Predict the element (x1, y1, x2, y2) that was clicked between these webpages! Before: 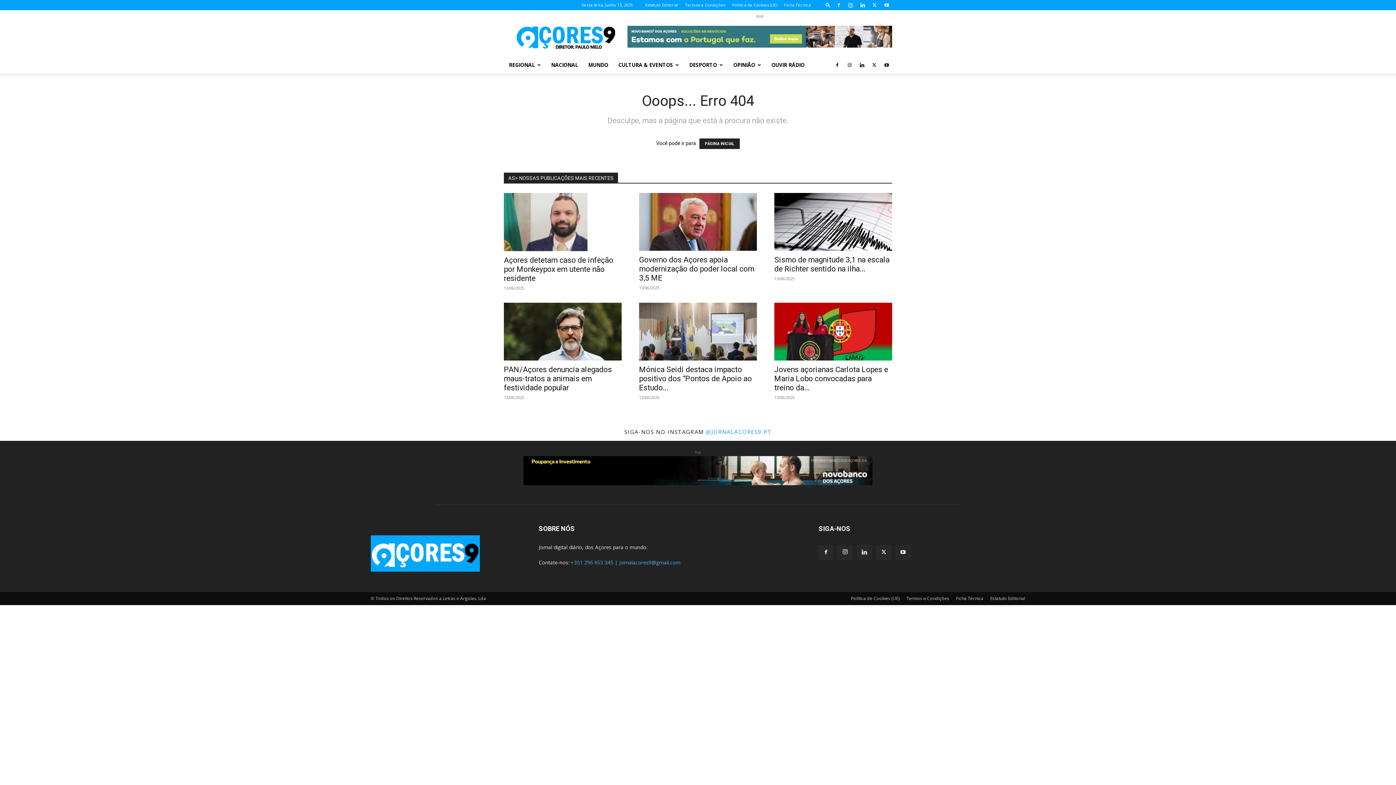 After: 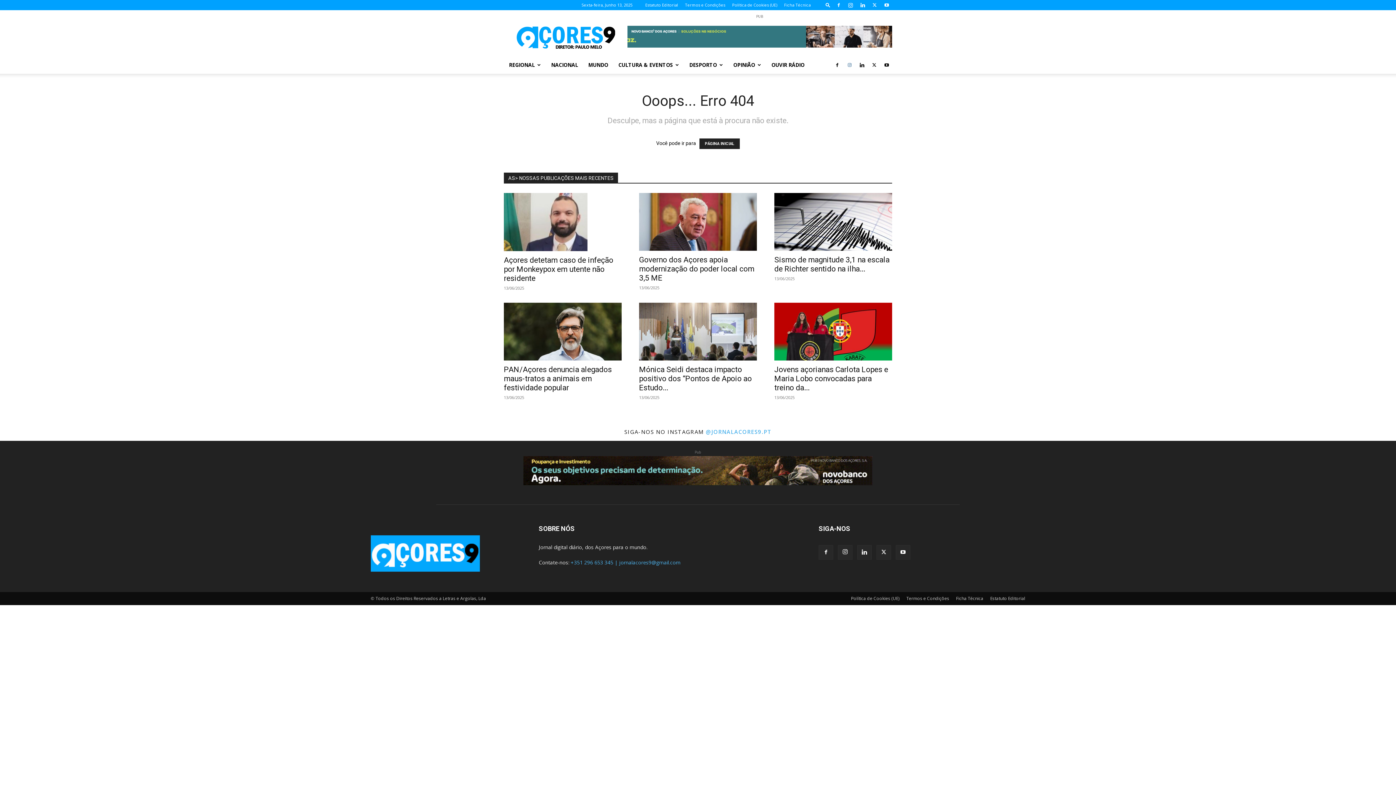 Action: bbox: (844, 56, 855, 73)